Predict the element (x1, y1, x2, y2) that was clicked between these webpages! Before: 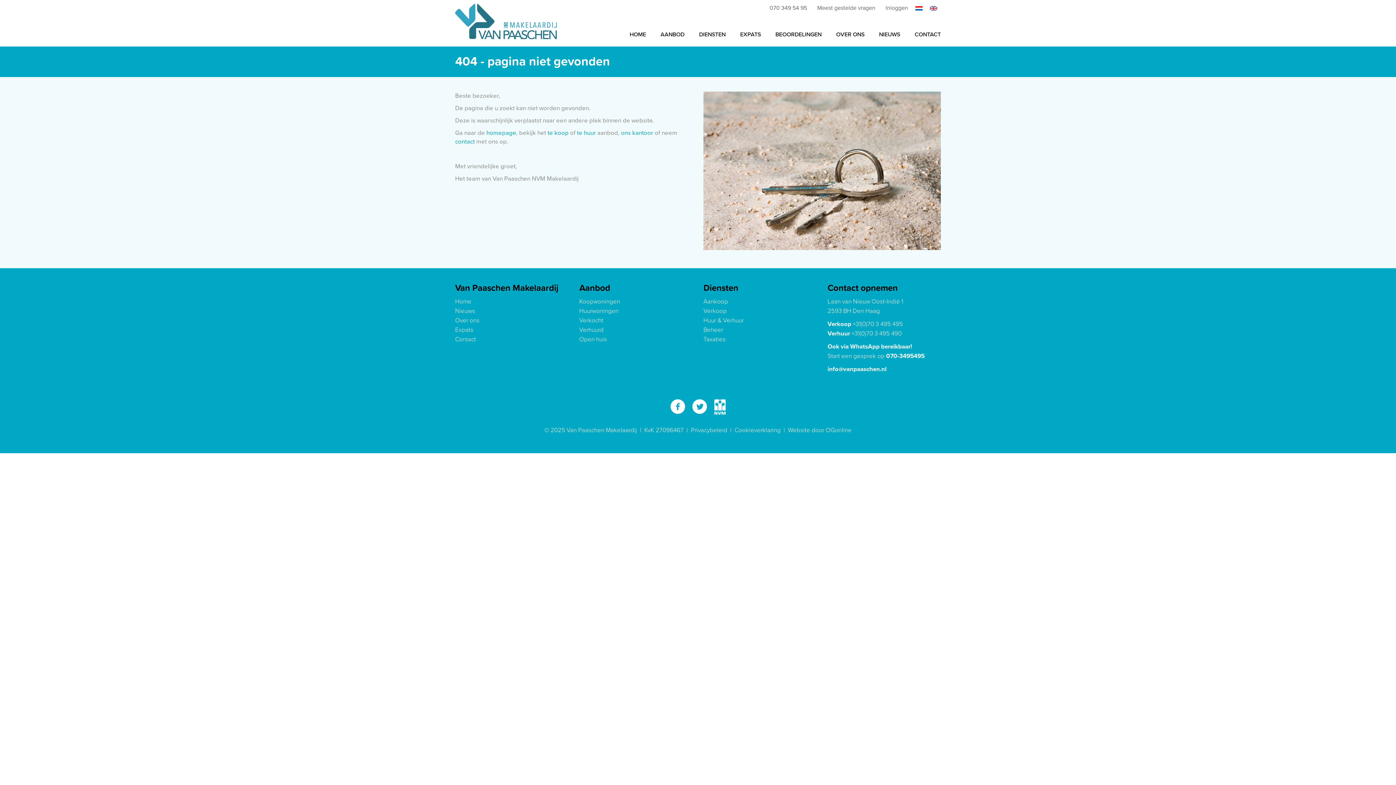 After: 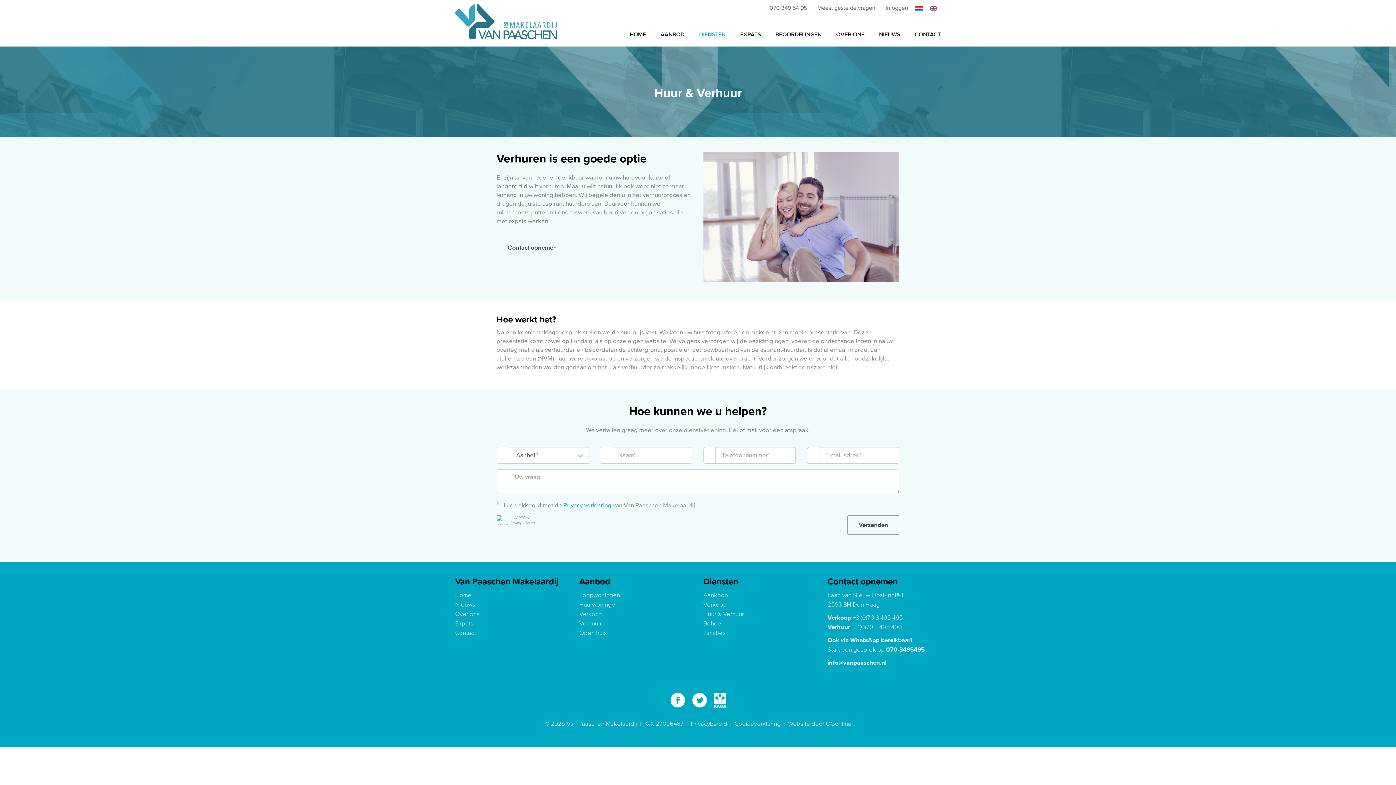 Action: bbox: (703, 316, 744, 324) label: Huur & Verhuur